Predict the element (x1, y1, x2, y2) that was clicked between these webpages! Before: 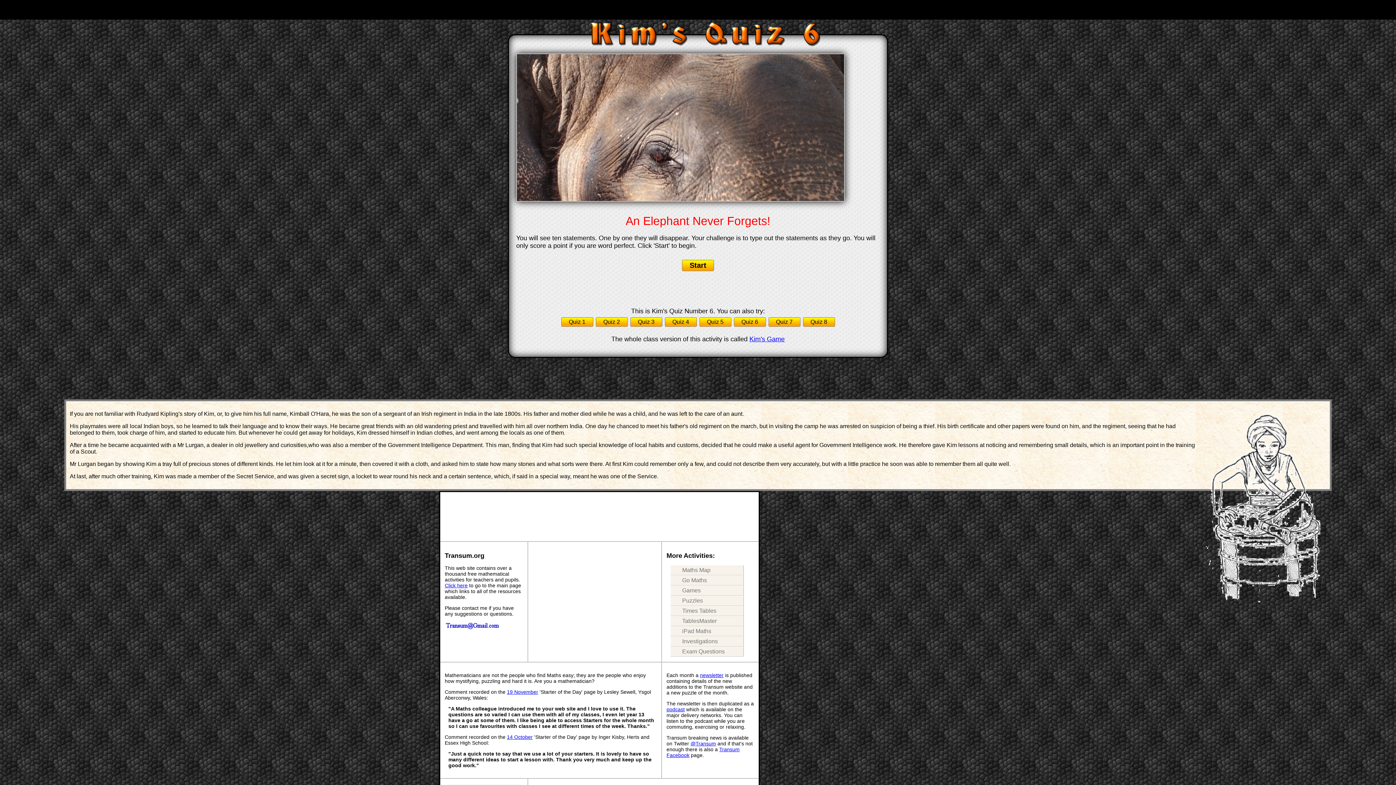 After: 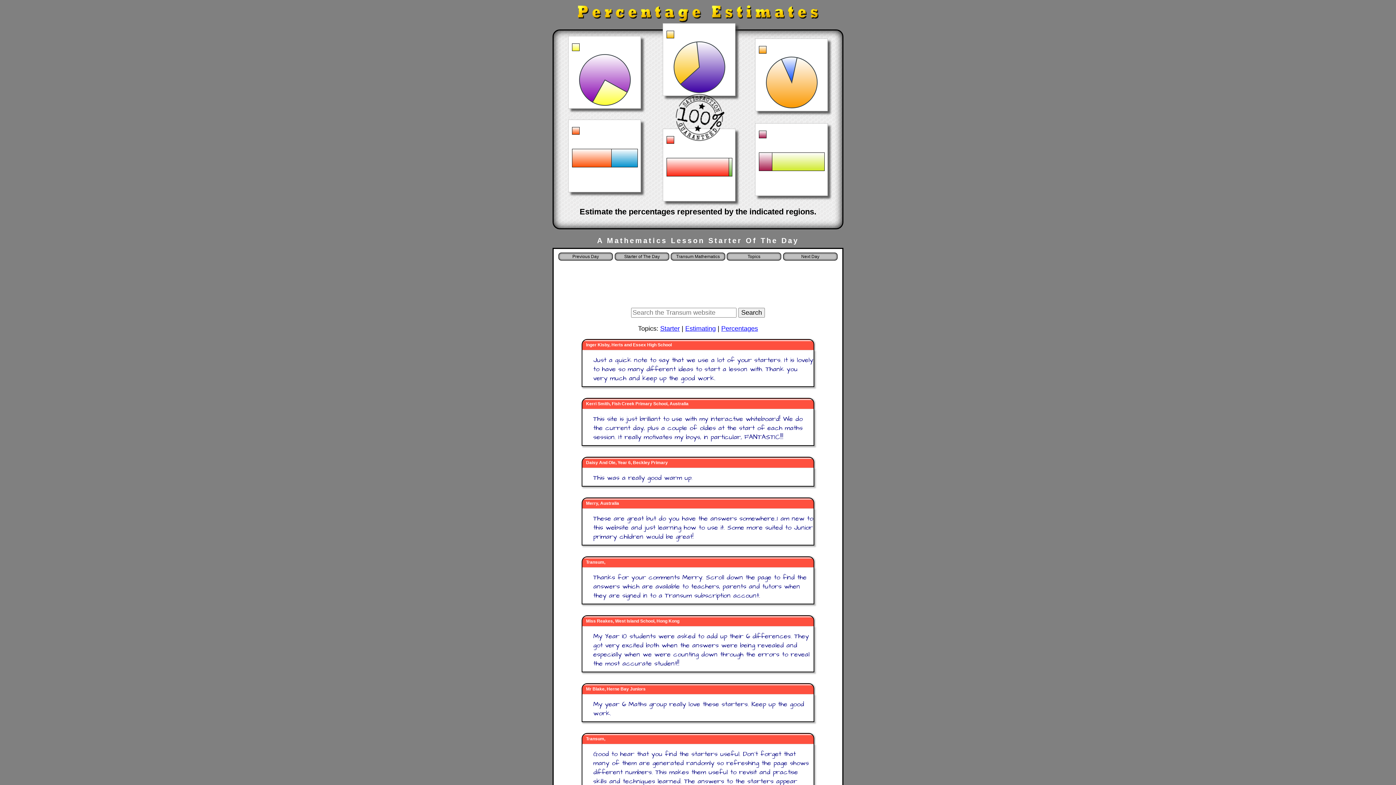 Action: bbox: (507, 734, 532, 740) label: 14 October